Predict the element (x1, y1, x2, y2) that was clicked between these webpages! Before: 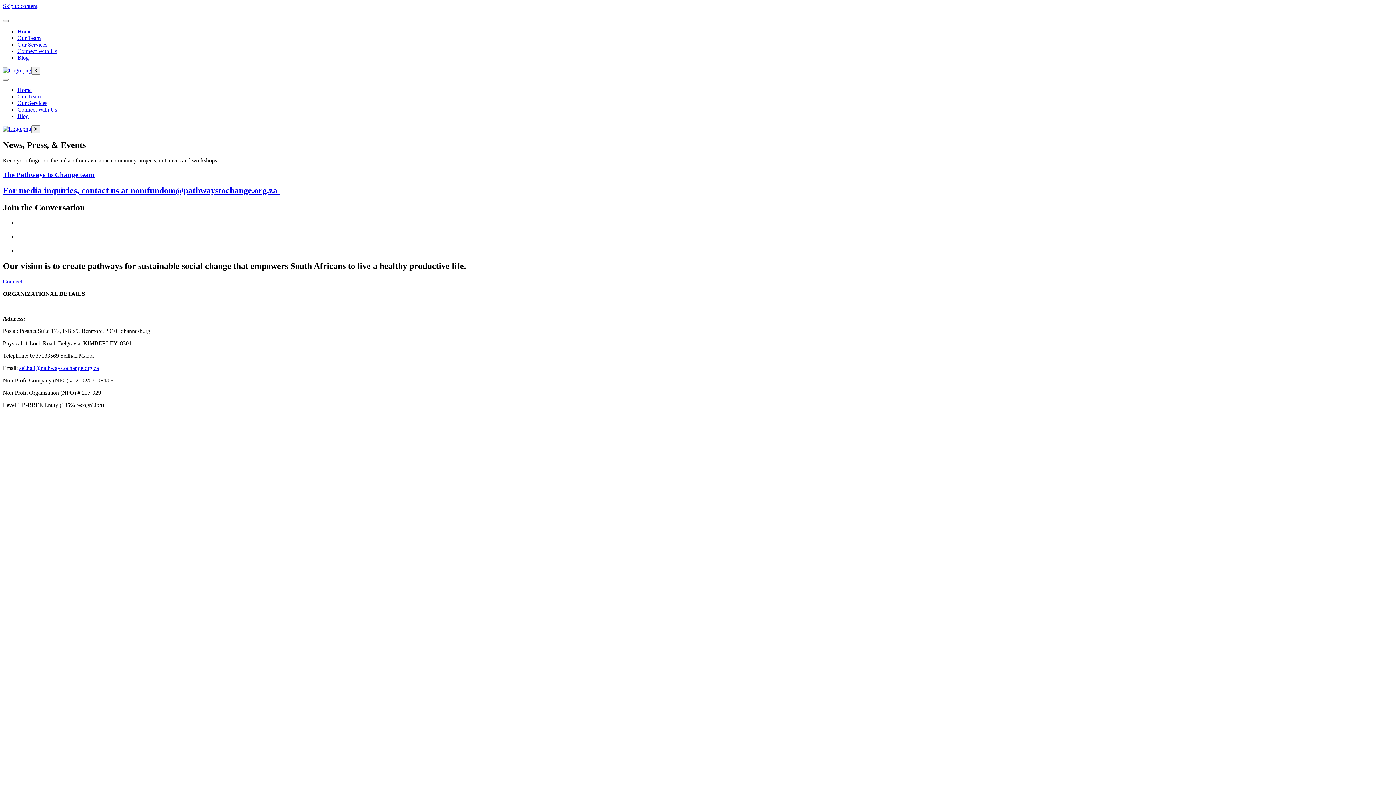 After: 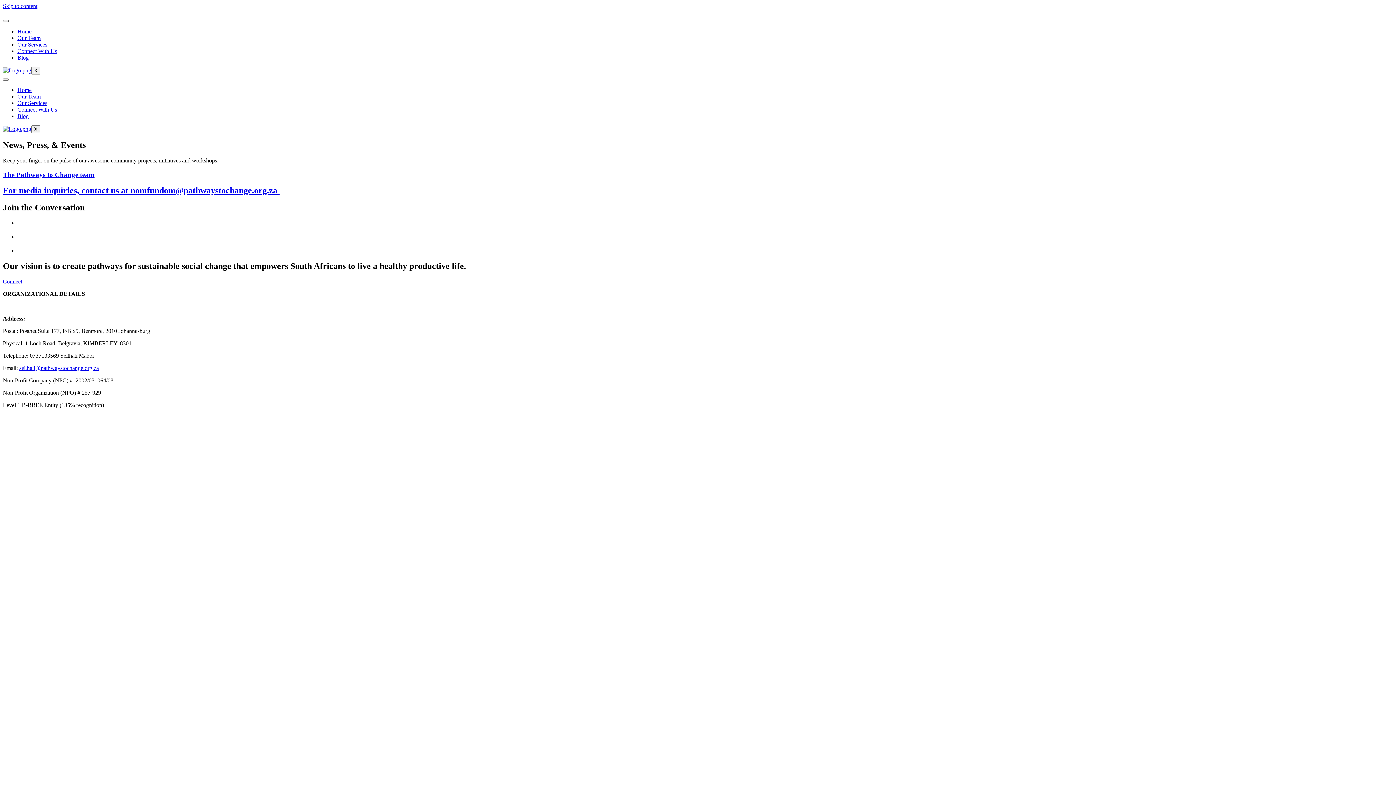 Action: label: hamburger-icon bbox: (2, 20, 8, 22)